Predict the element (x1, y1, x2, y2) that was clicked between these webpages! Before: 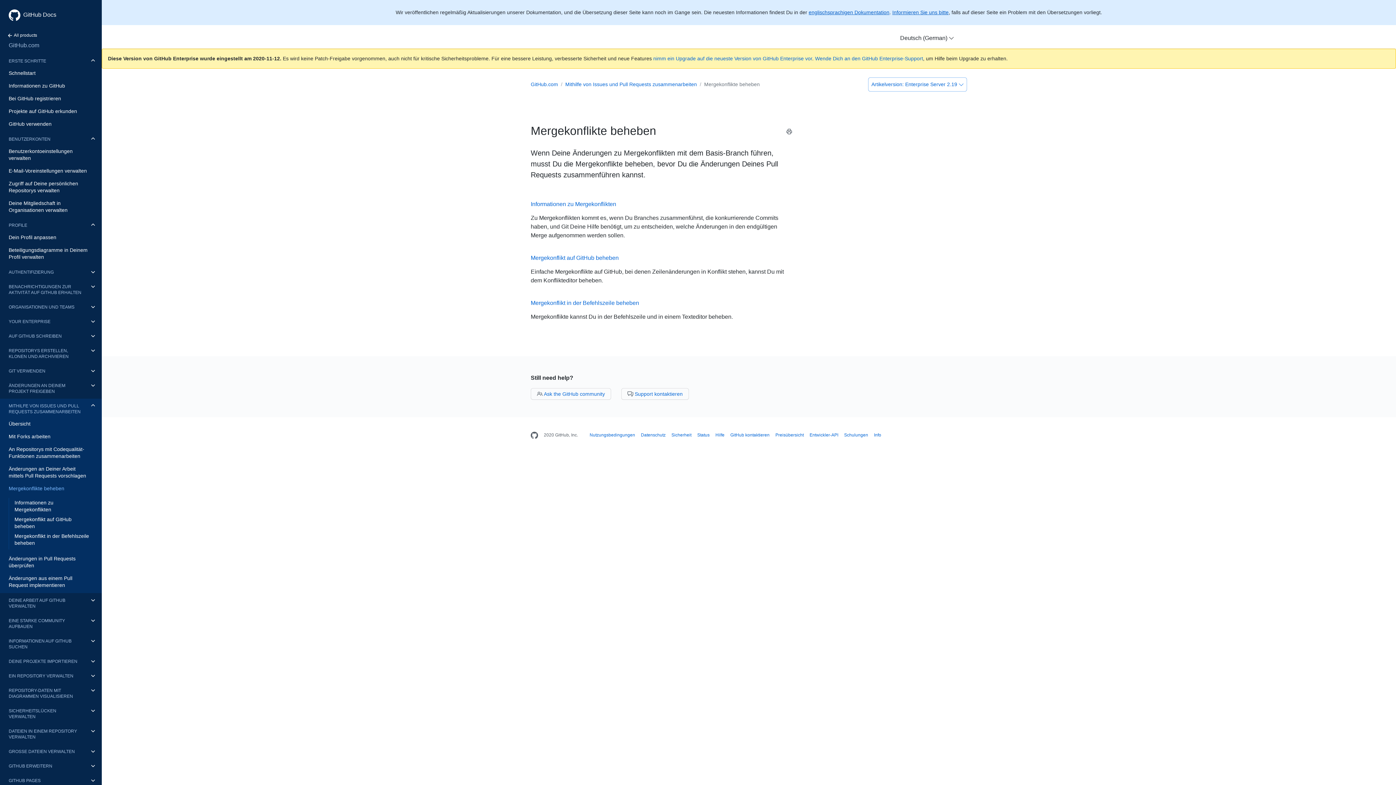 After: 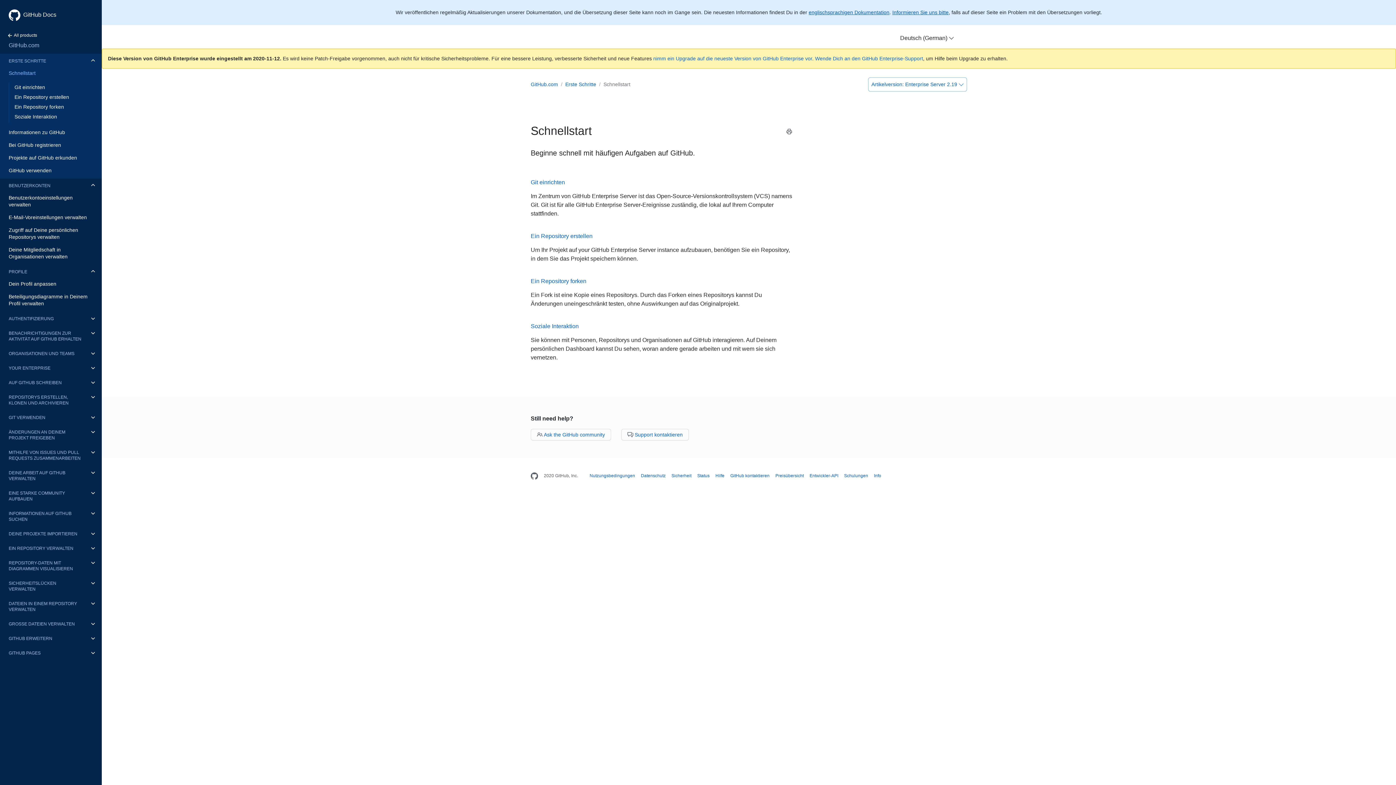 Action: bbox: (0, 66, 101, 79) label: Schnellstart